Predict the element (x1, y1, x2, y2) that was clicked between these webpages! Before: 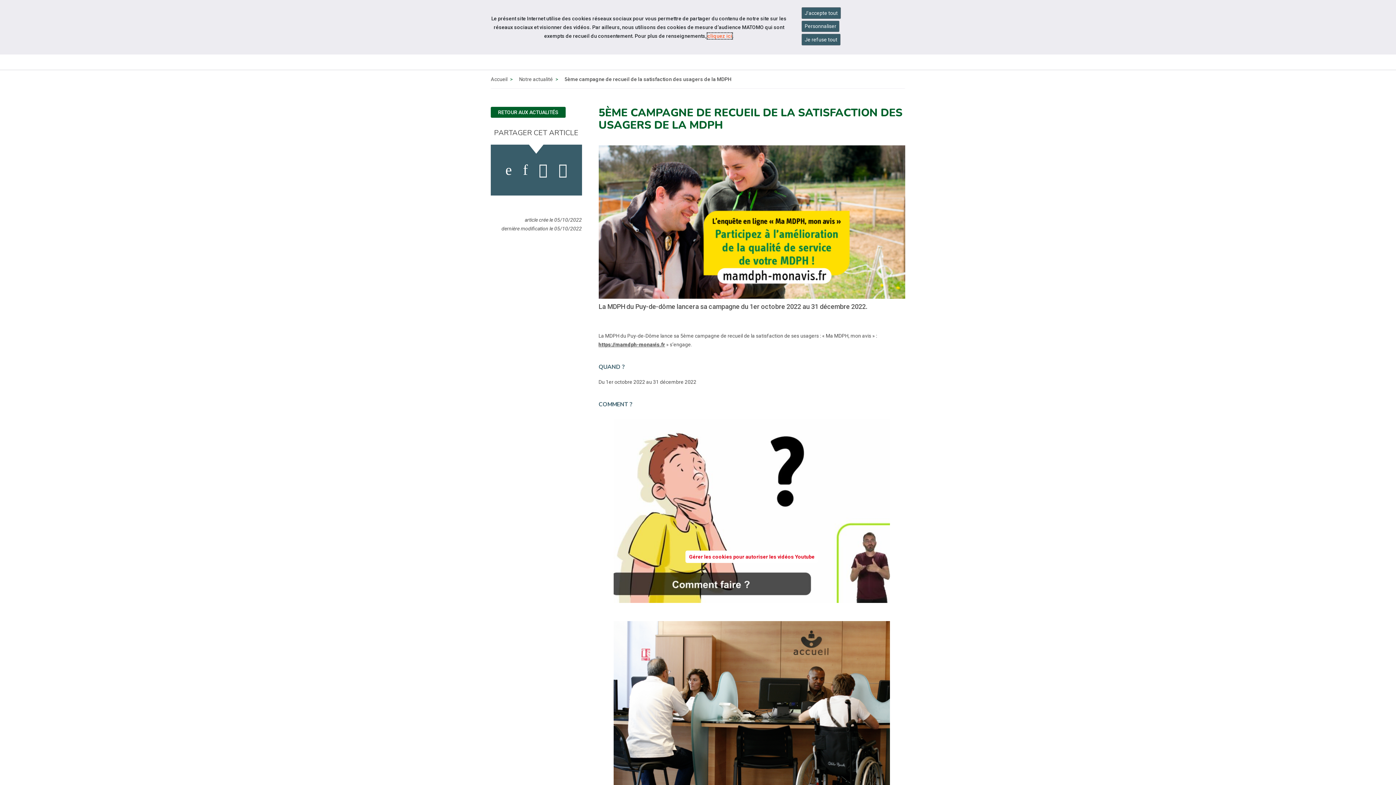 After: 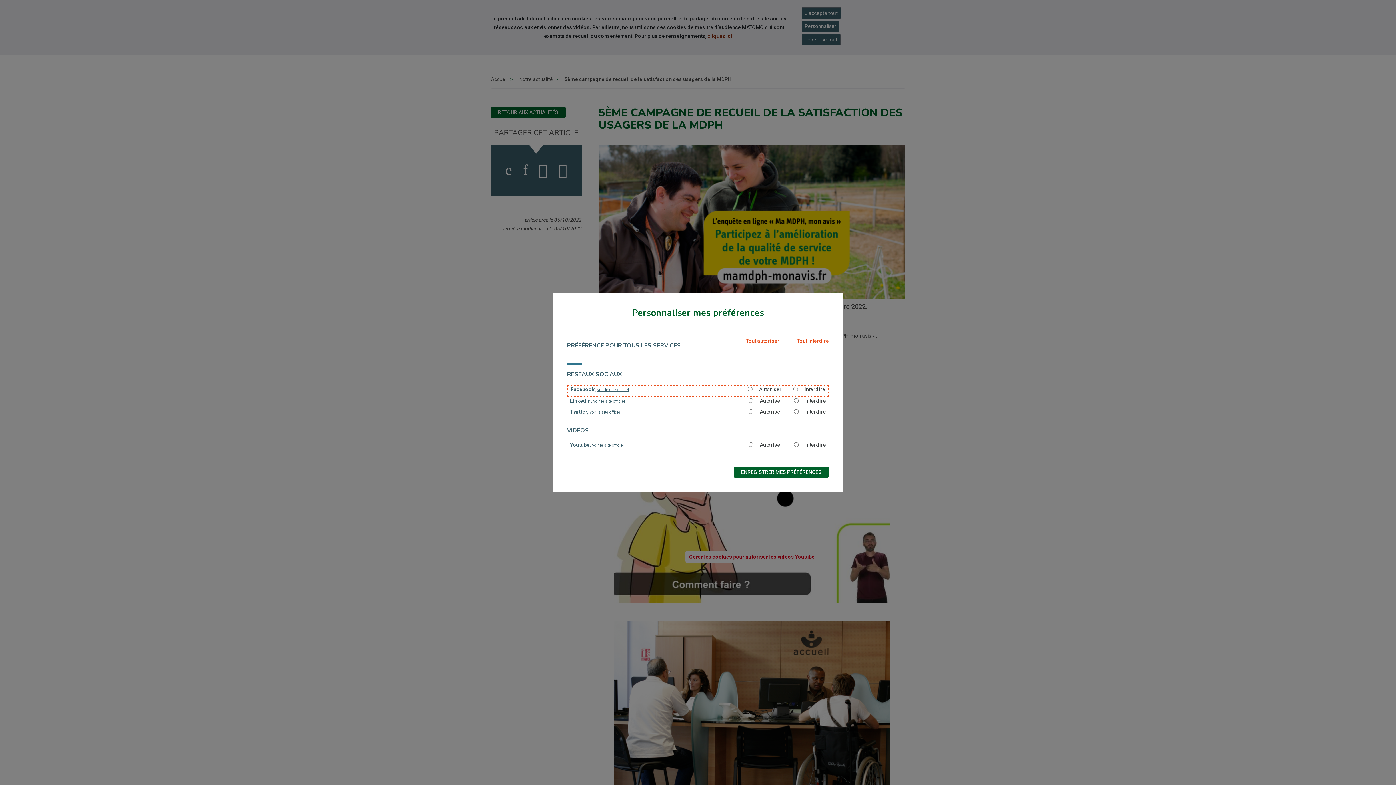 Action: label: activer les cookies facebook bbox: (501, 161, 515, 179)